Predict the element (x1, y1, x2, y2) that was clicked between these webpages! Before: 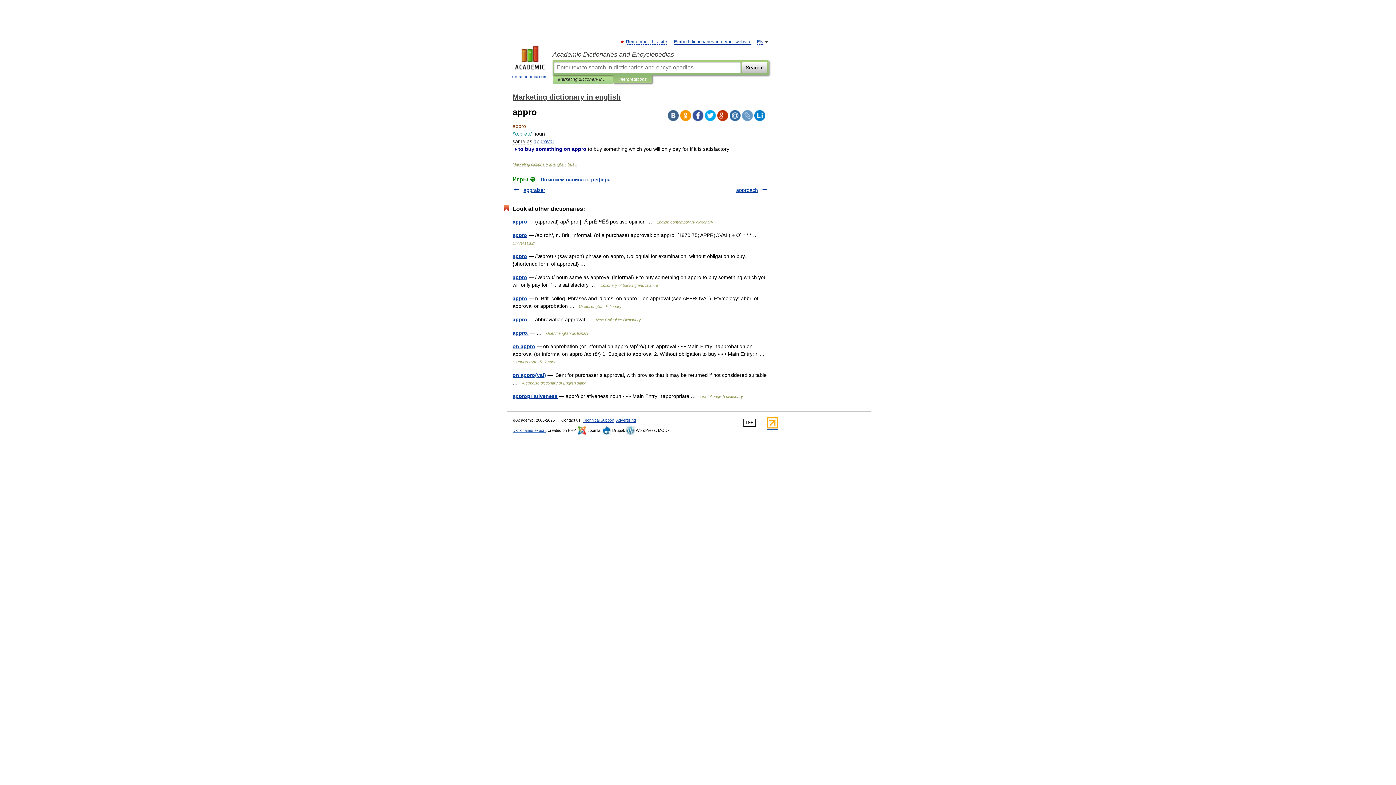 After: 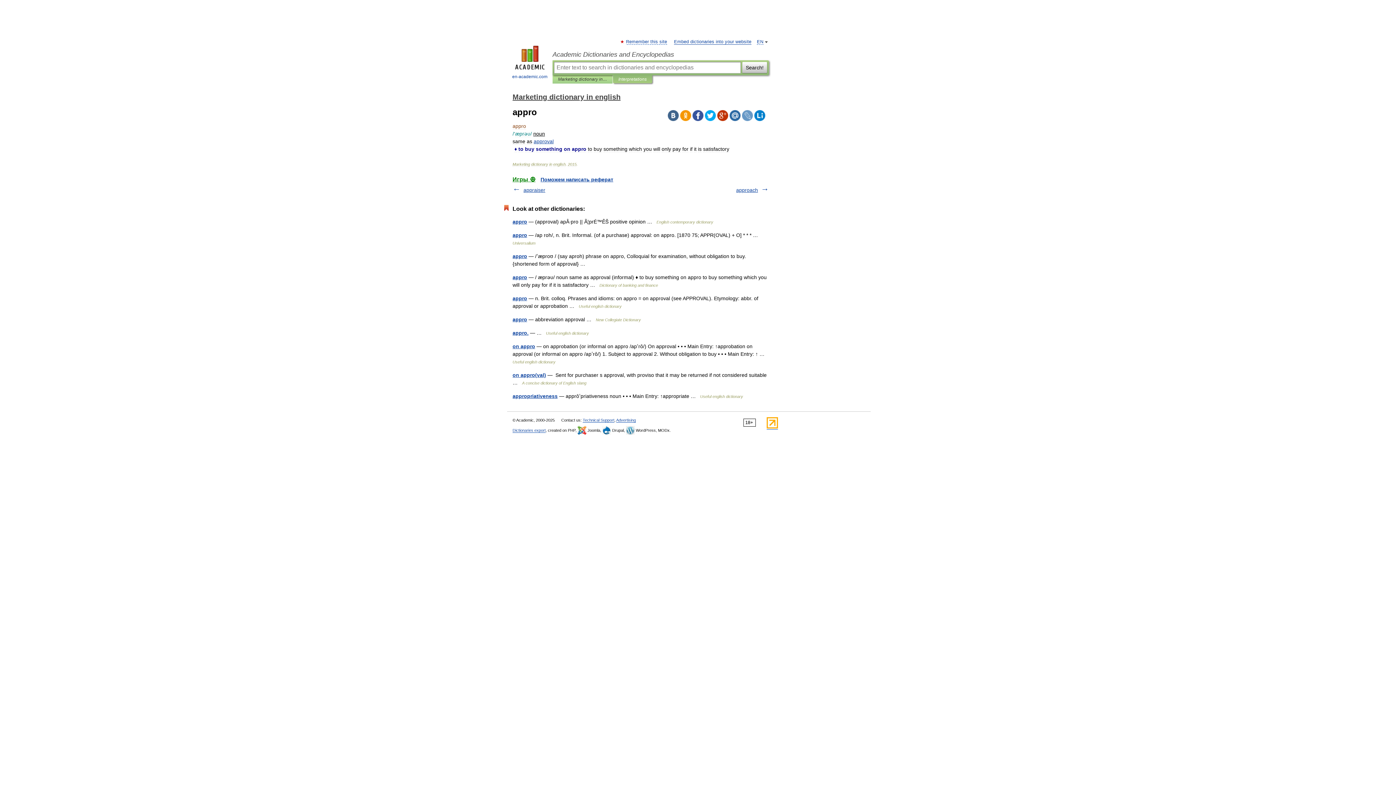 Action: bbox: (742, 110, 753, 121)